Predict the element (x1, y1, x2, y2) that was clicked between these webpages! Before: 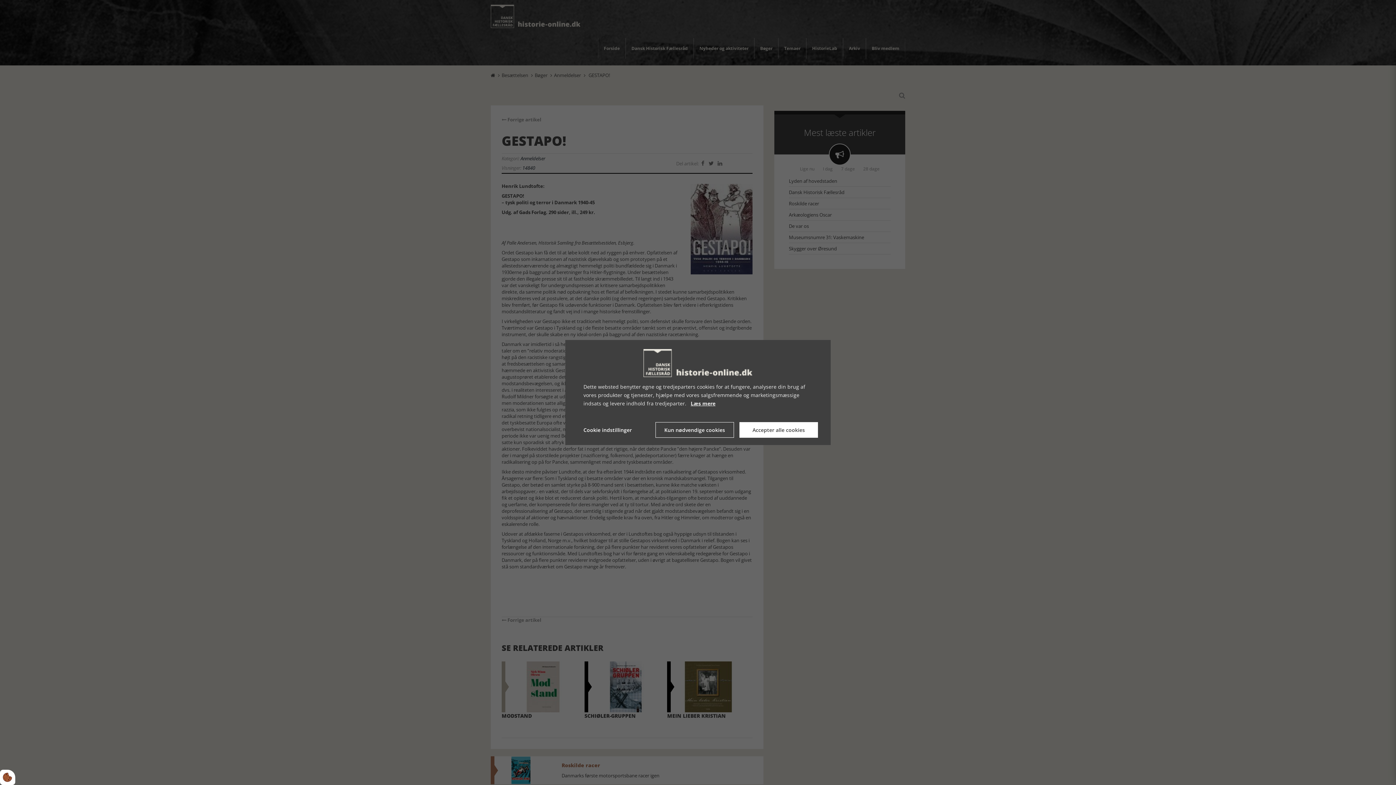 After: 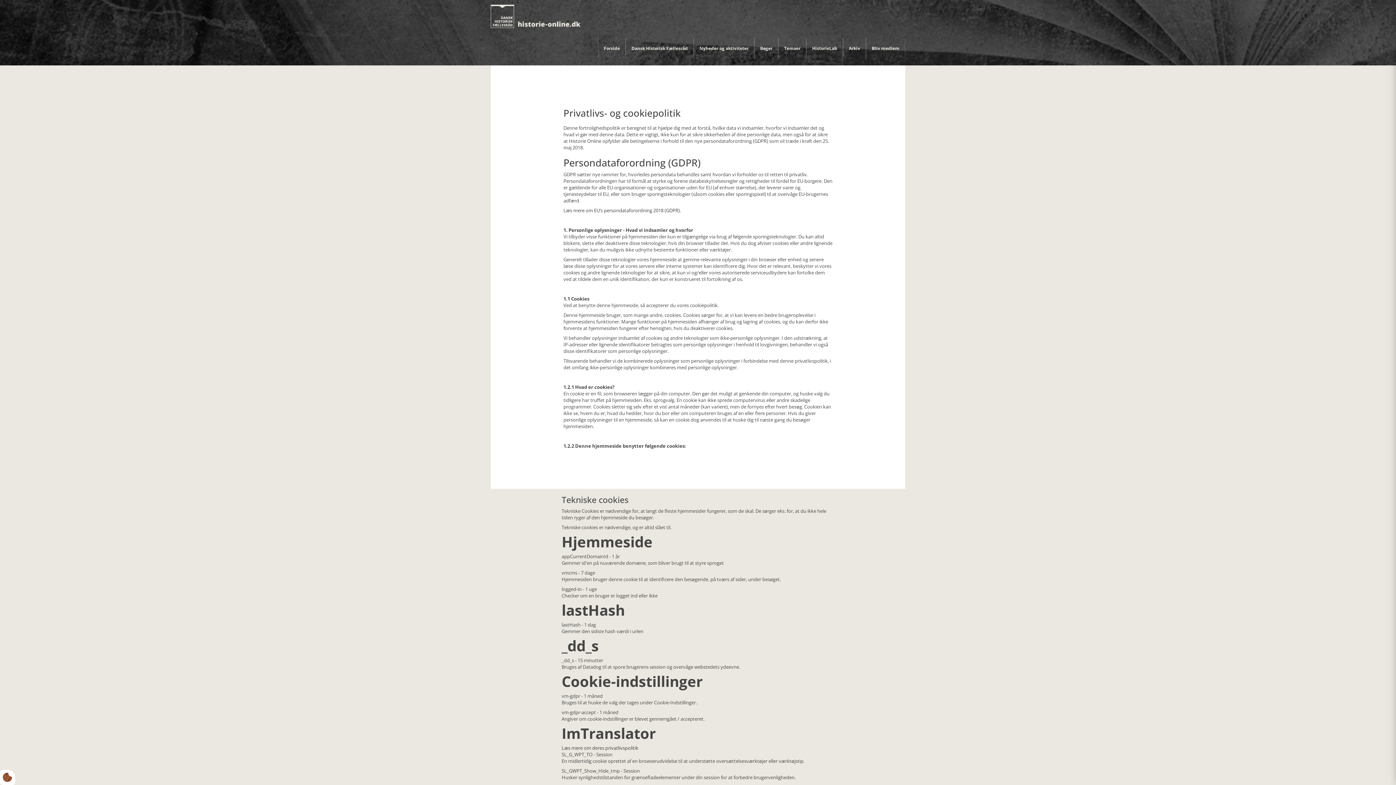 Action: bbox: (690, 399, 715, 407) label: Læs mere